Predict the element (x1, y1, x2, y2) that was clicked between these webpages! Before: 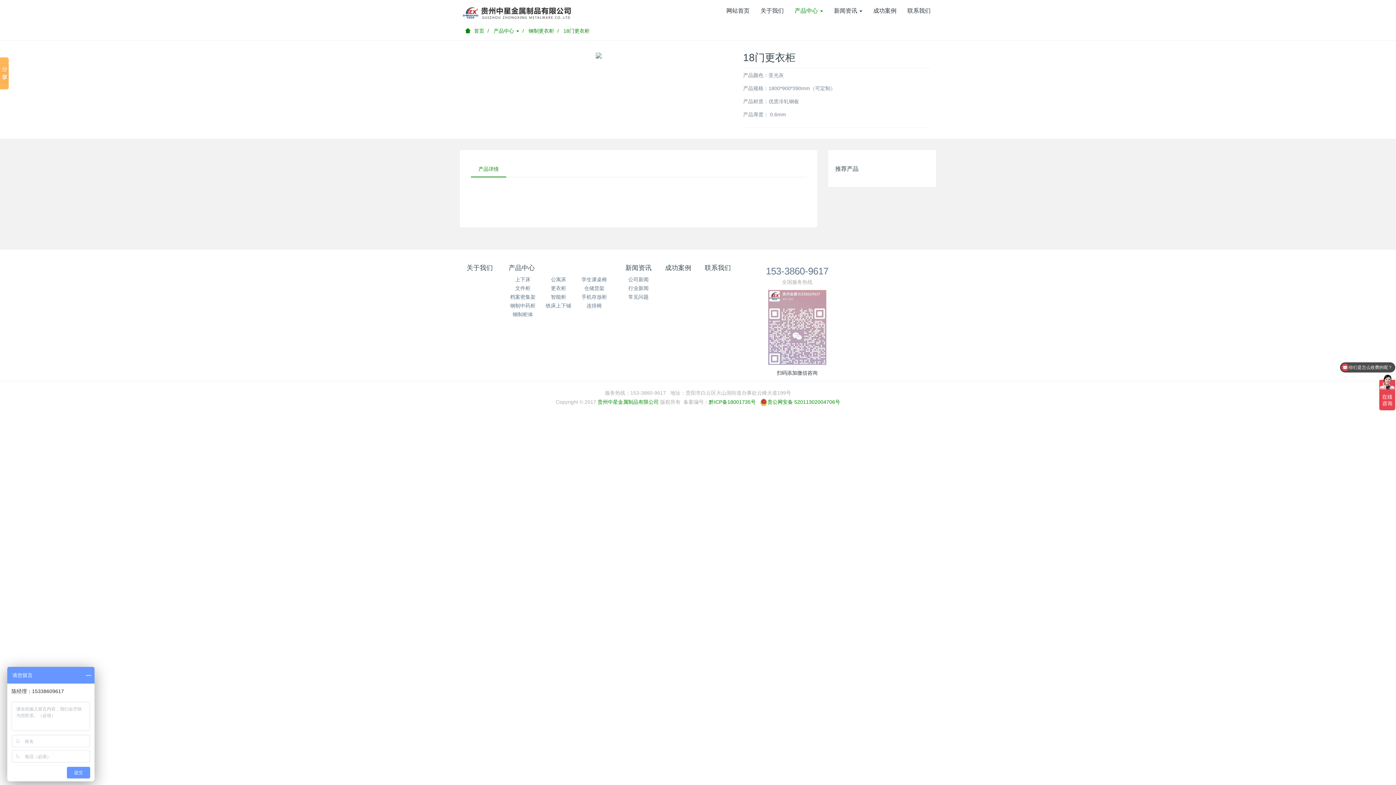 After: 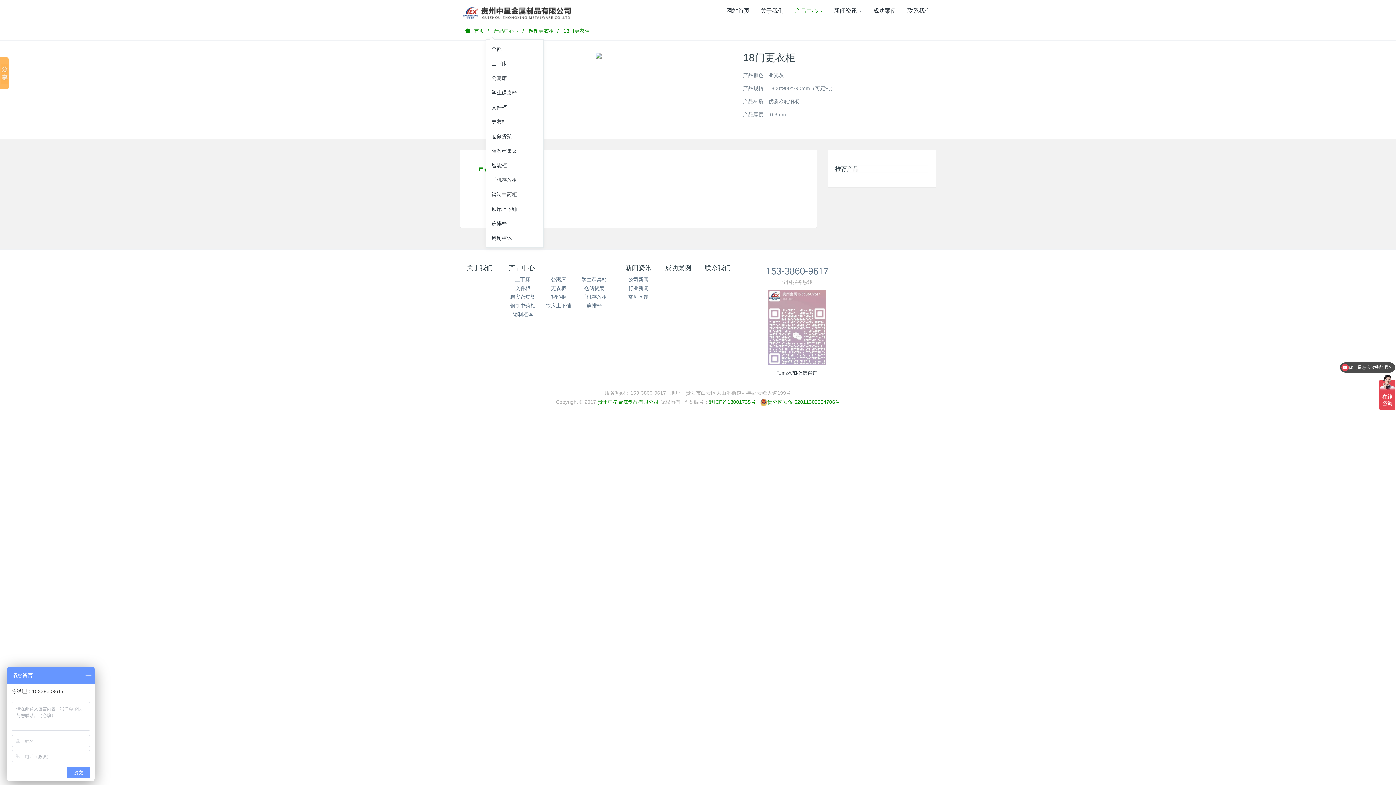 Action: bbox: (493, 28, 519, 33) label: 产品中心 